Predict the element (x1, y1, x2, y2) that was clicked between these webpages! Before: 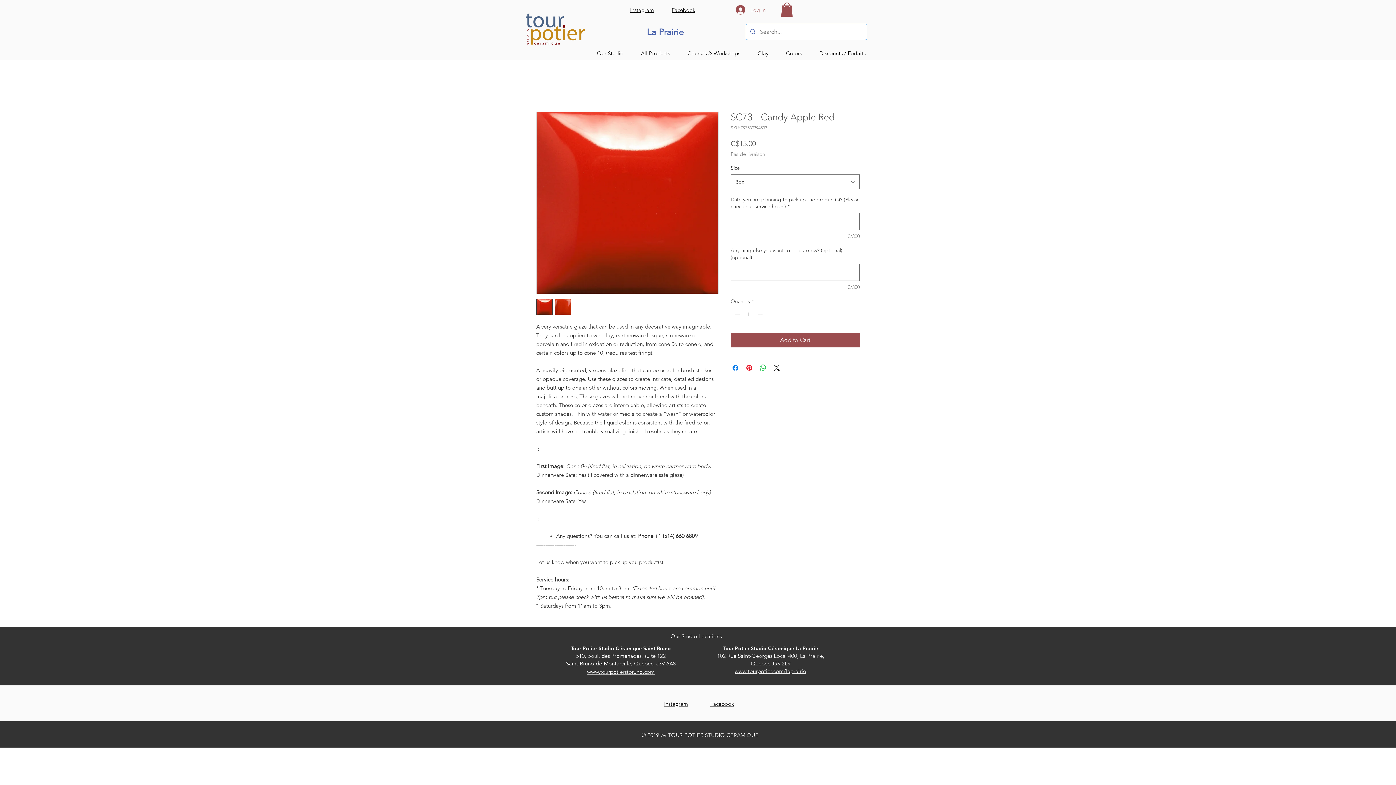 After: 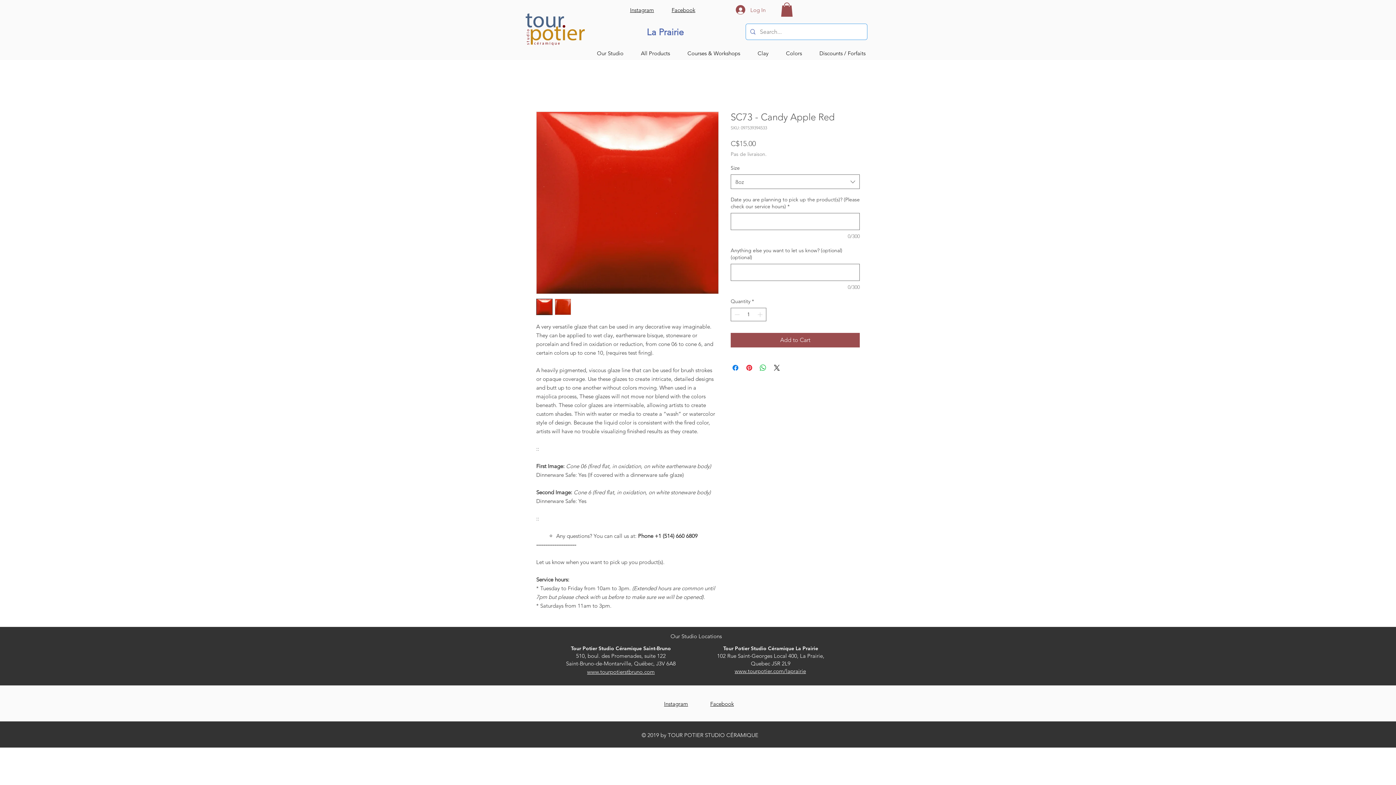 Action: label: Instagram bbox: (664, 700, 688, 707)